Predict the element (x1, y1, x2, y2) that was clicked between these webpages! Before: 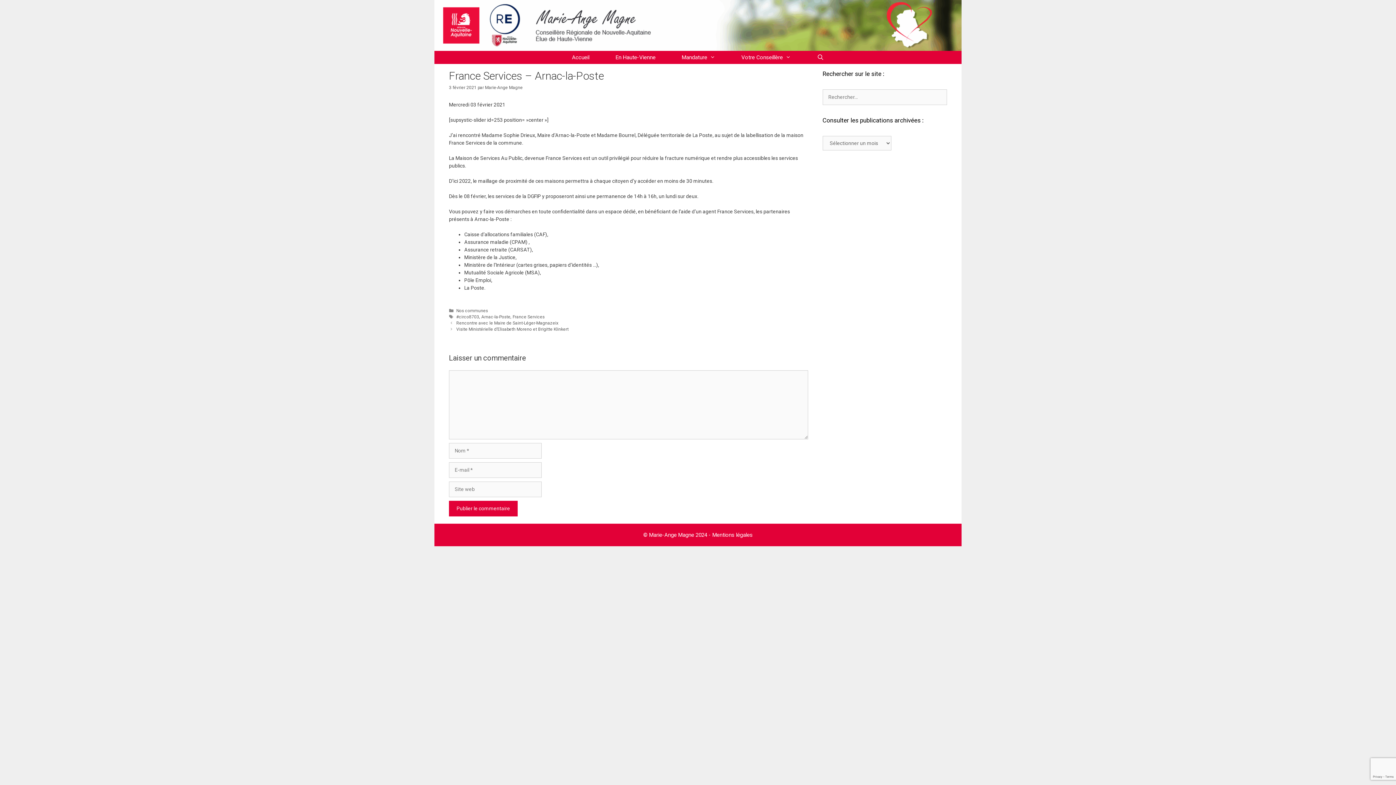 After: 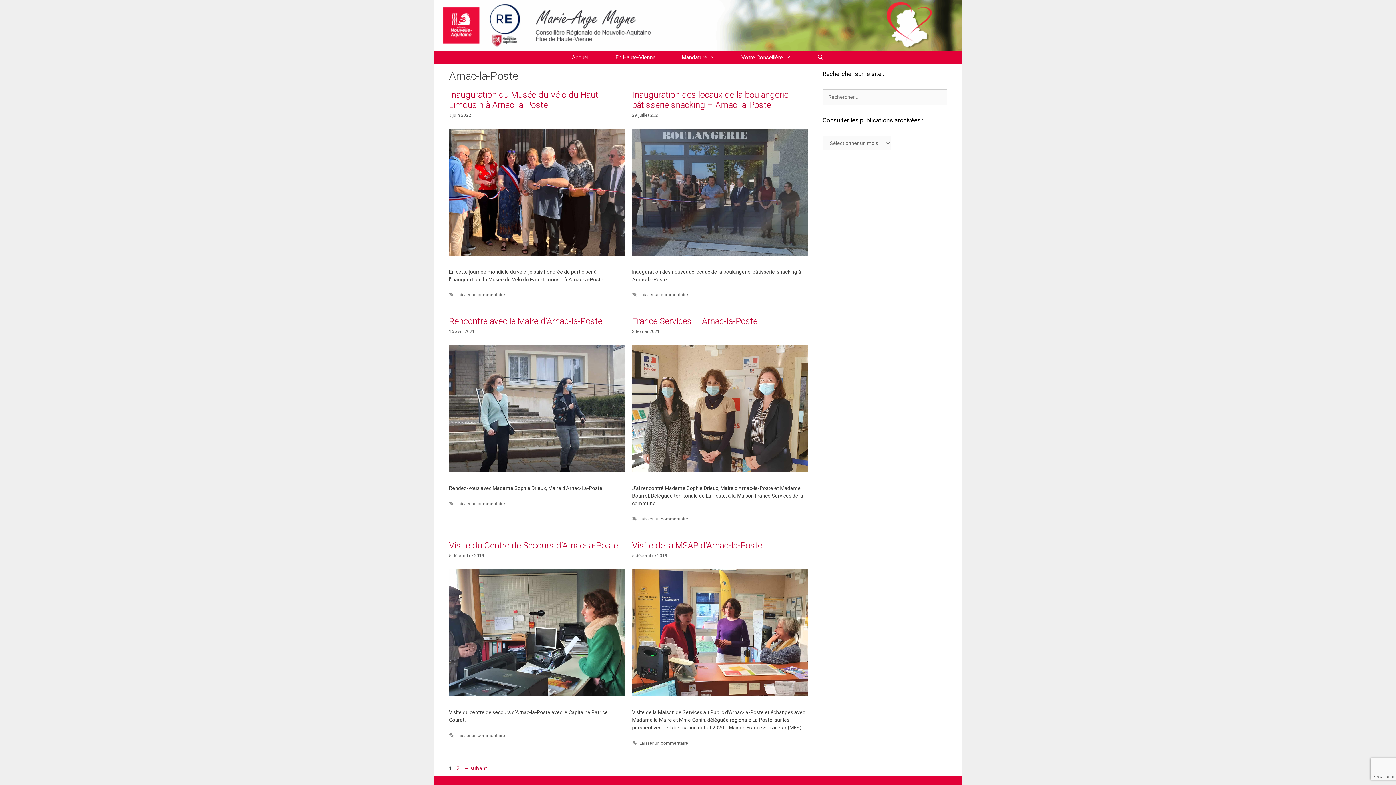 Action: bbox: (481, 314, 510, 319) label: Arnac-la-Poste